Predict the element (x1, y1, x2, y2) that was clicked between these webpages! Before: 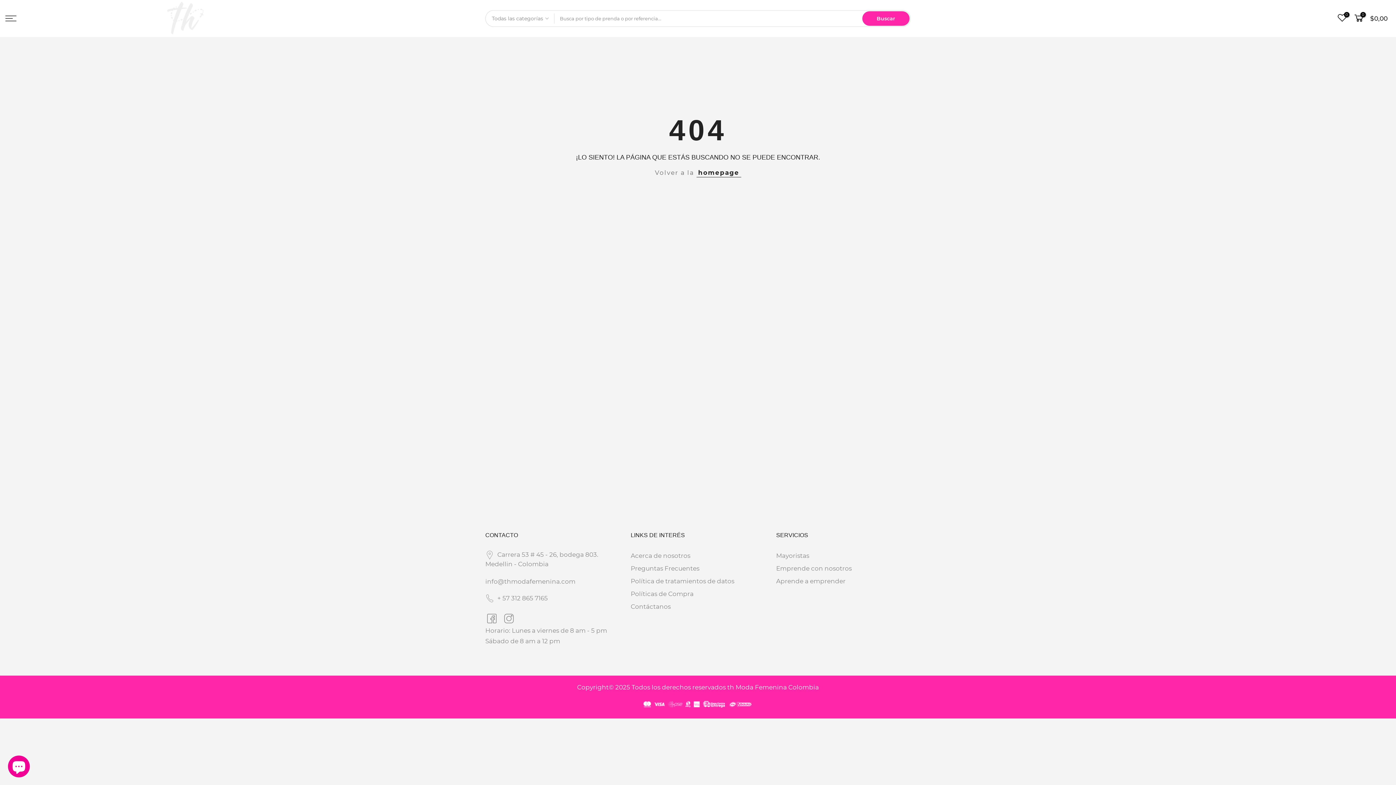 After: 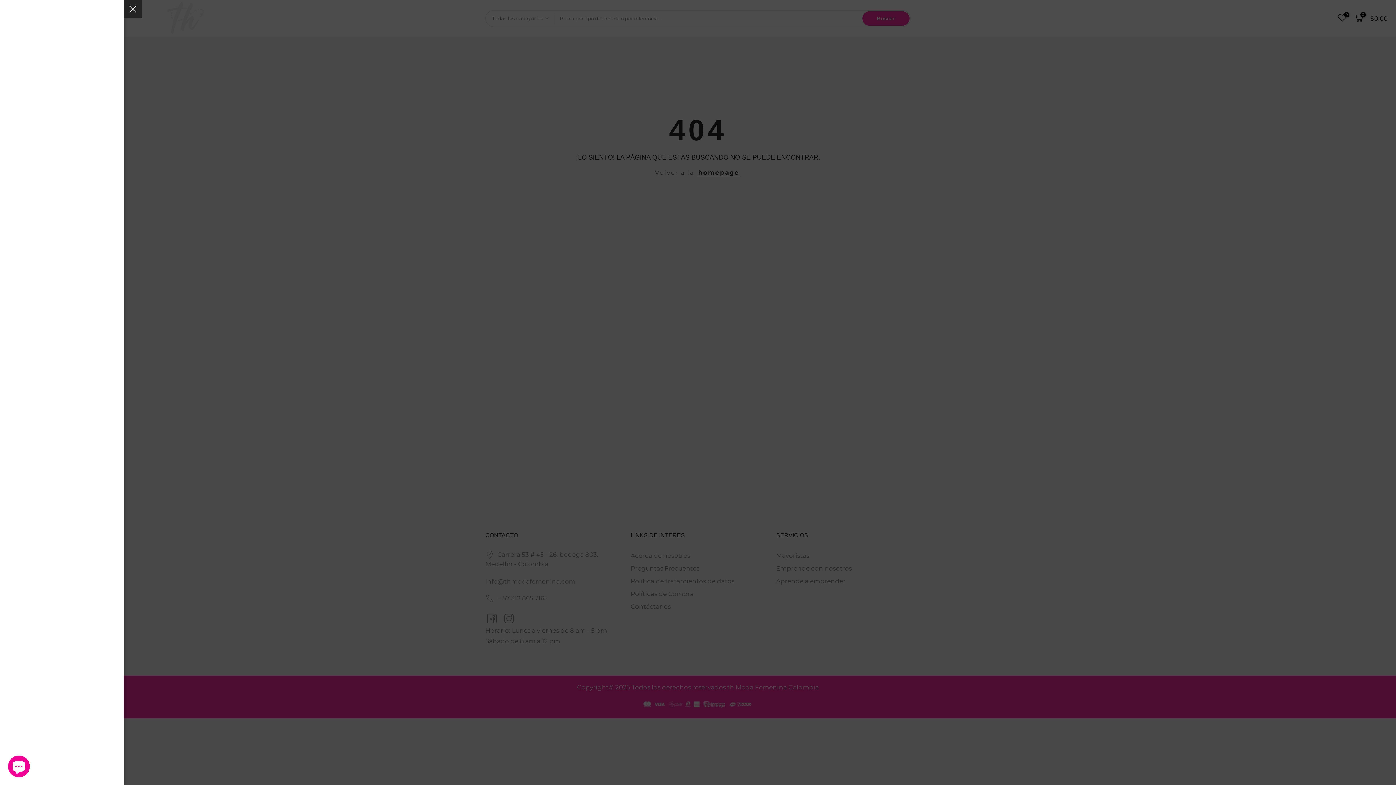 Action: bbox: (5, 15, 16, 21)